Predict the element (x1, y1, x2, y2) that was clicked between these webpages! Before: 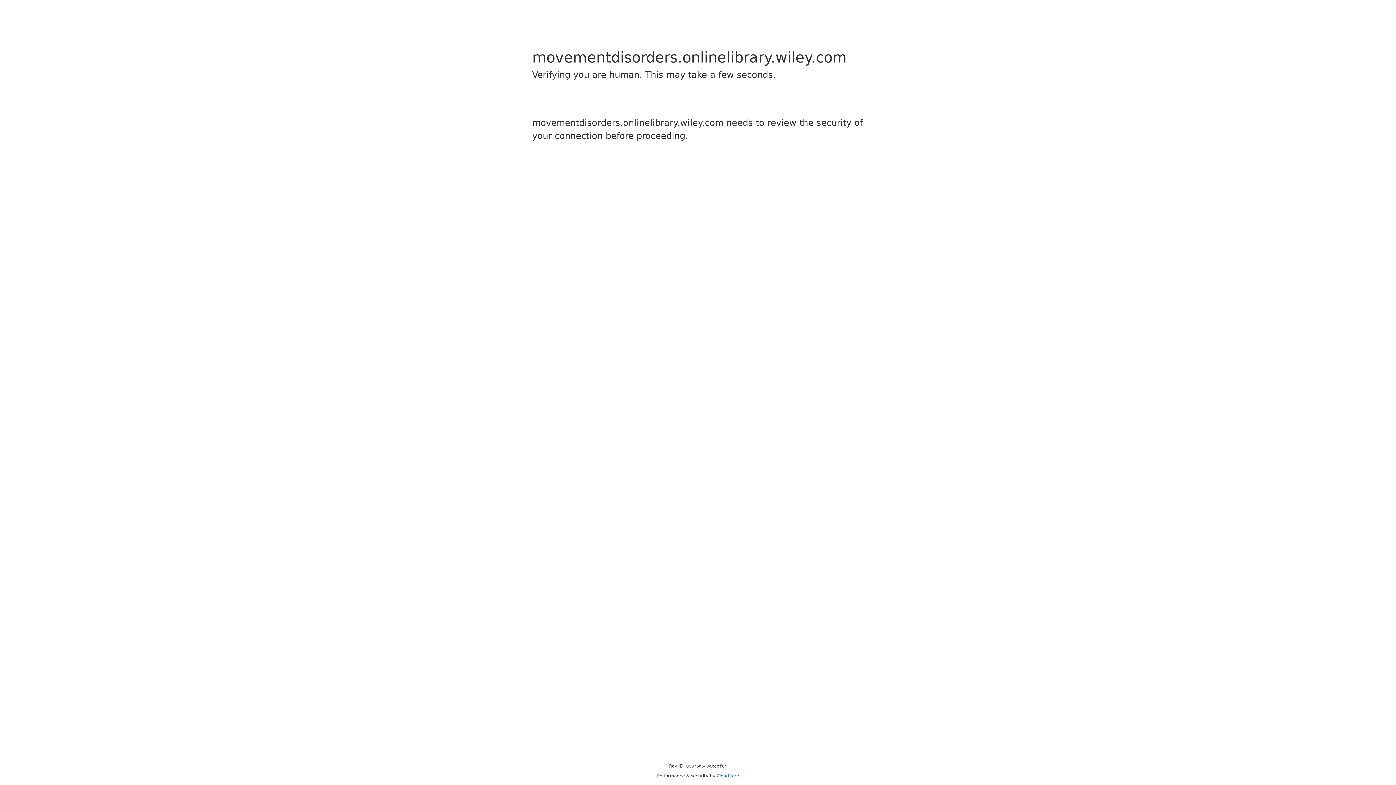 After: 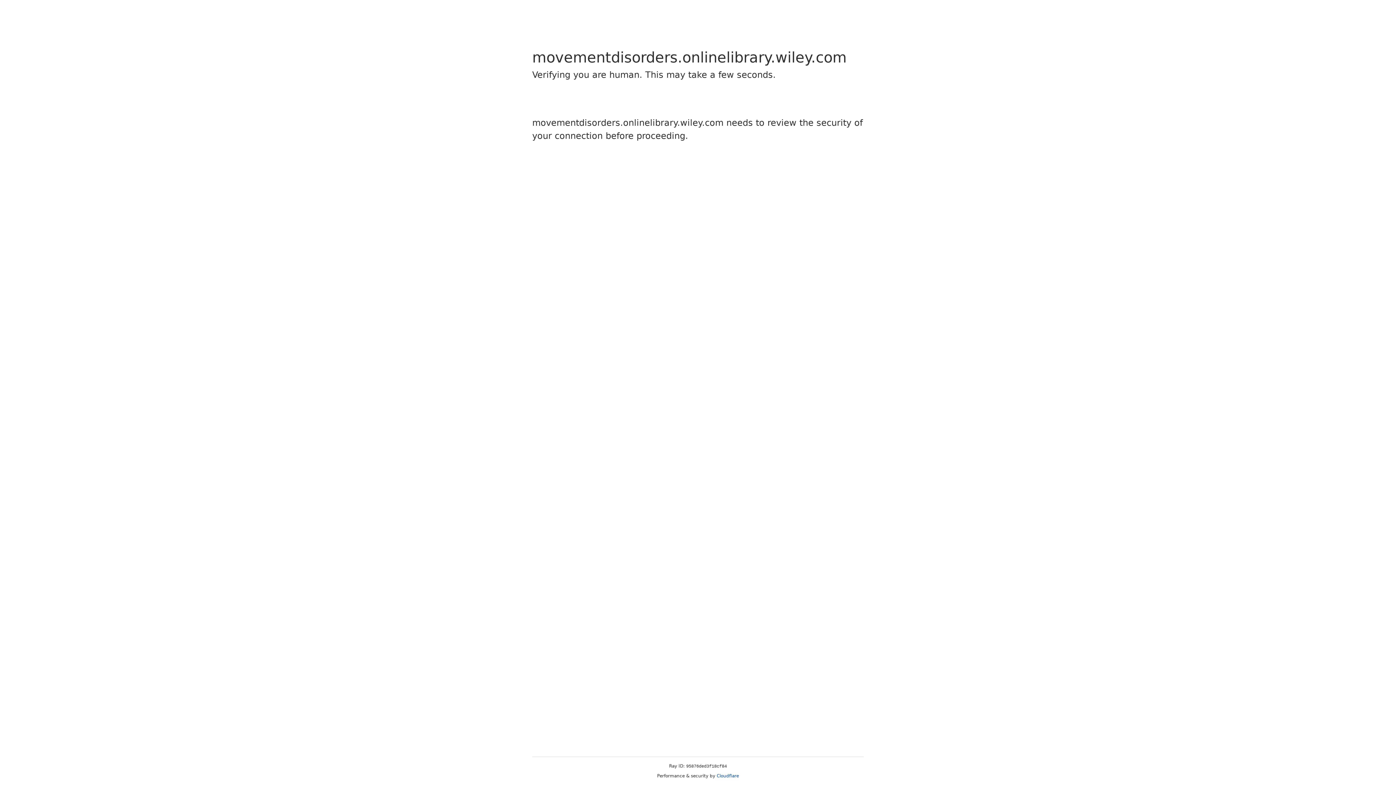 Action: bbox: (716, 773, 739, 778) label: Cloudflare